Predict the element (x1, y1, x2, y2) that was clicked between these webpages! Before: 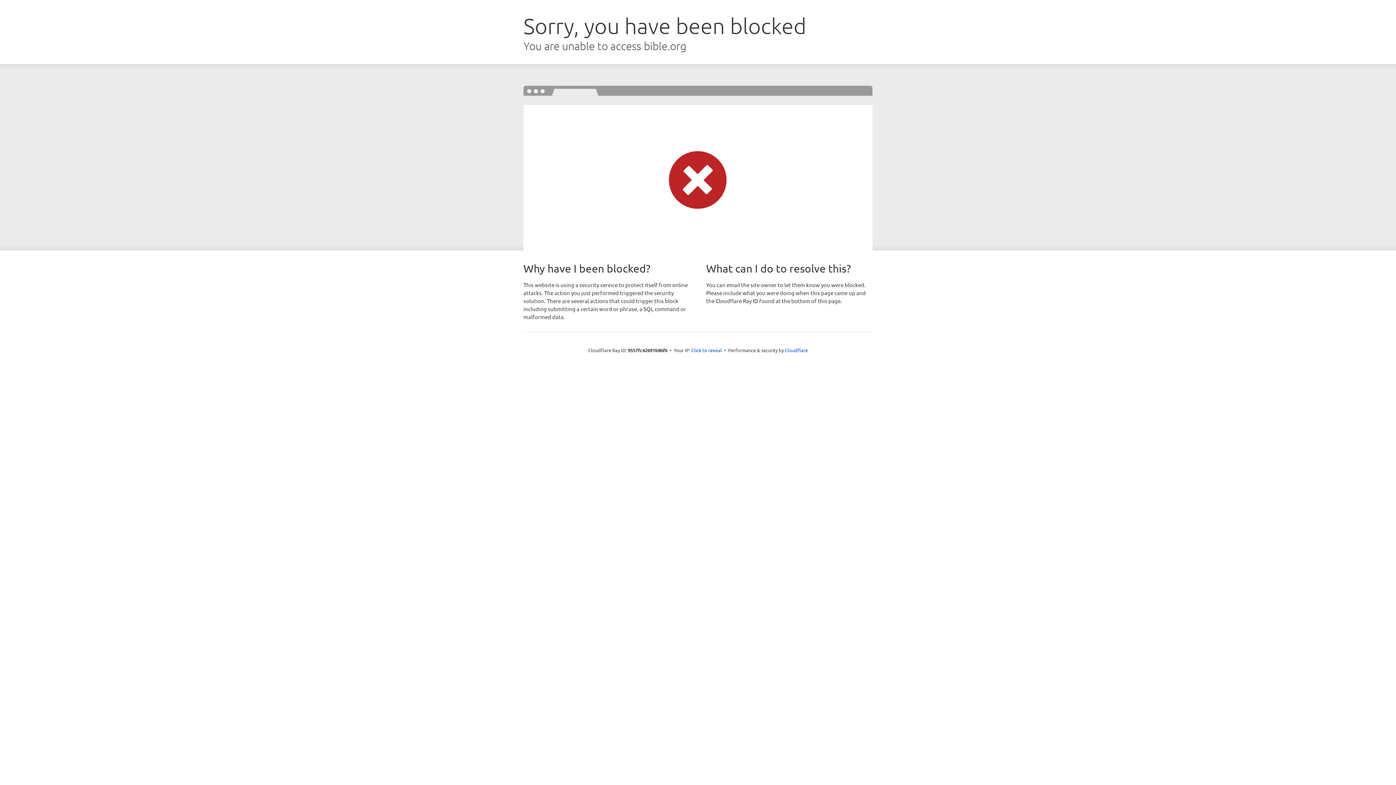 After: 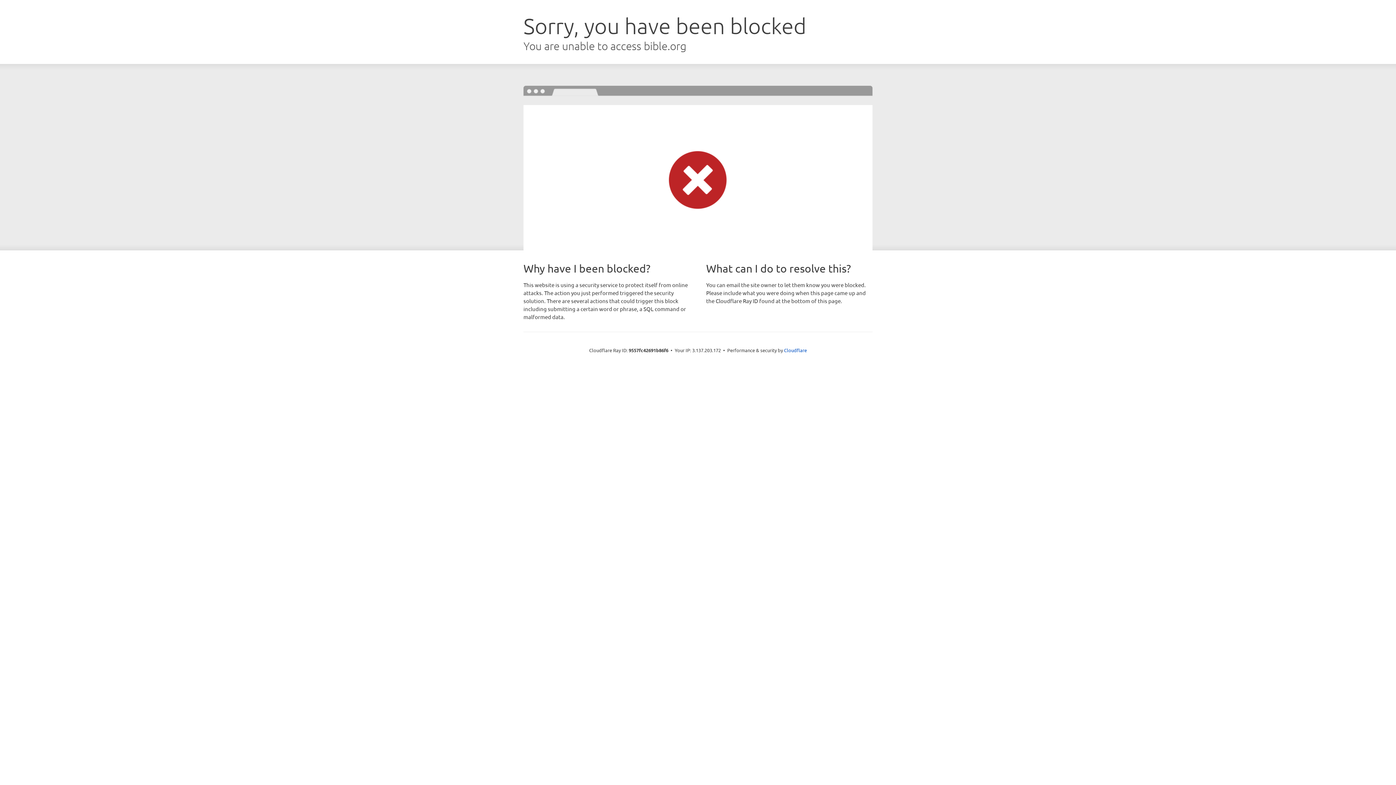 Action: label: Click to reveal bbox: (691, 346, 722, 353)